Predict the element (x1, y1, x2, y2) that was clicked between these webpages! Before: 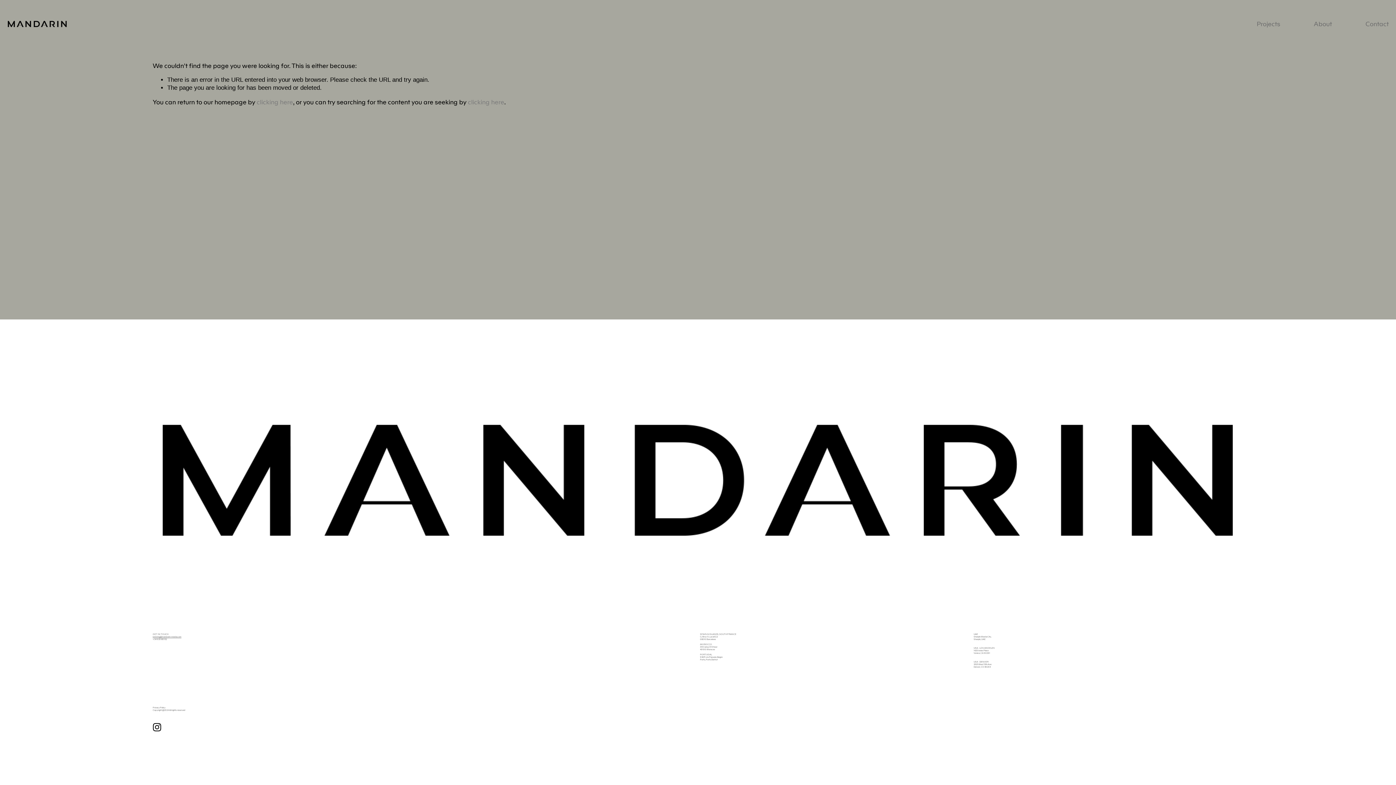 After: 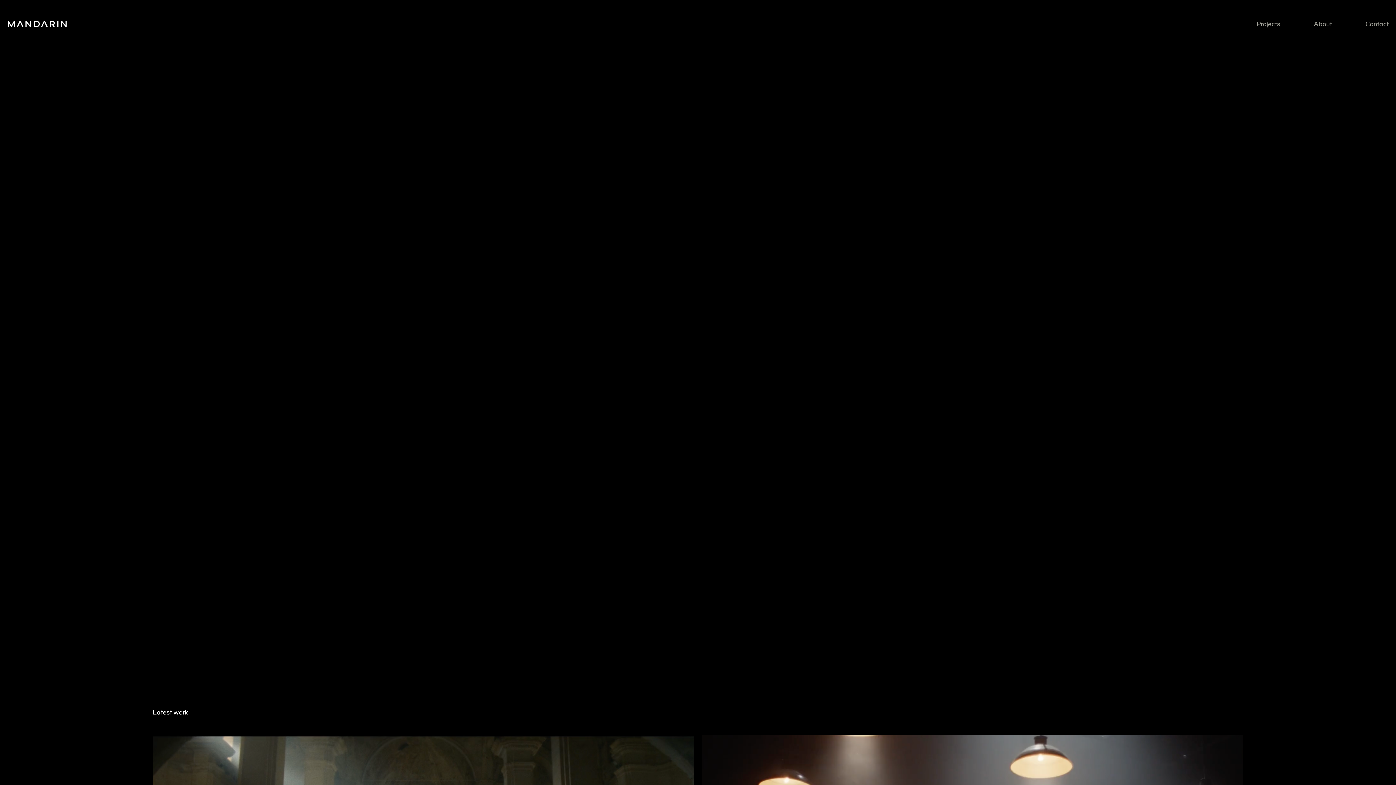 Action: bbox: (256, 98, 293, 105) label: clicking here